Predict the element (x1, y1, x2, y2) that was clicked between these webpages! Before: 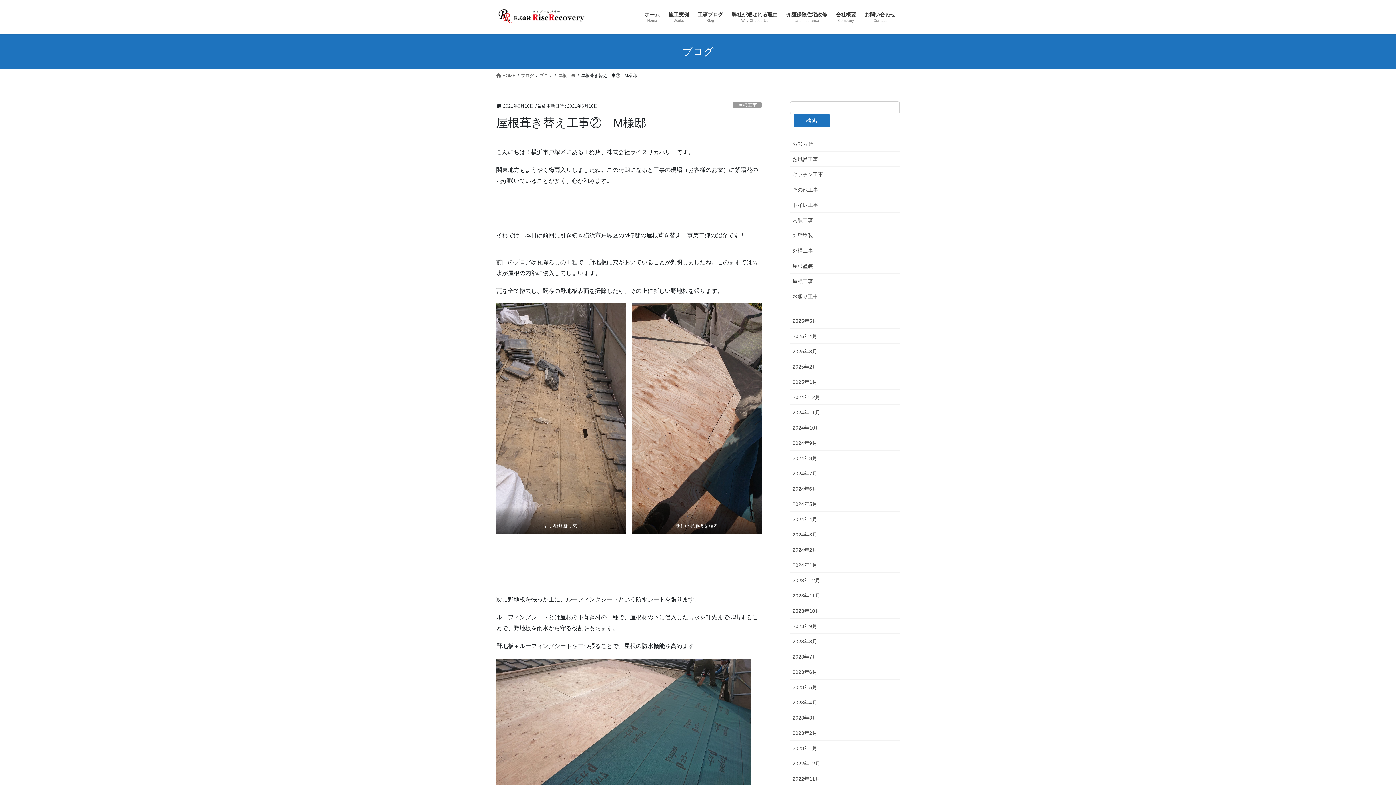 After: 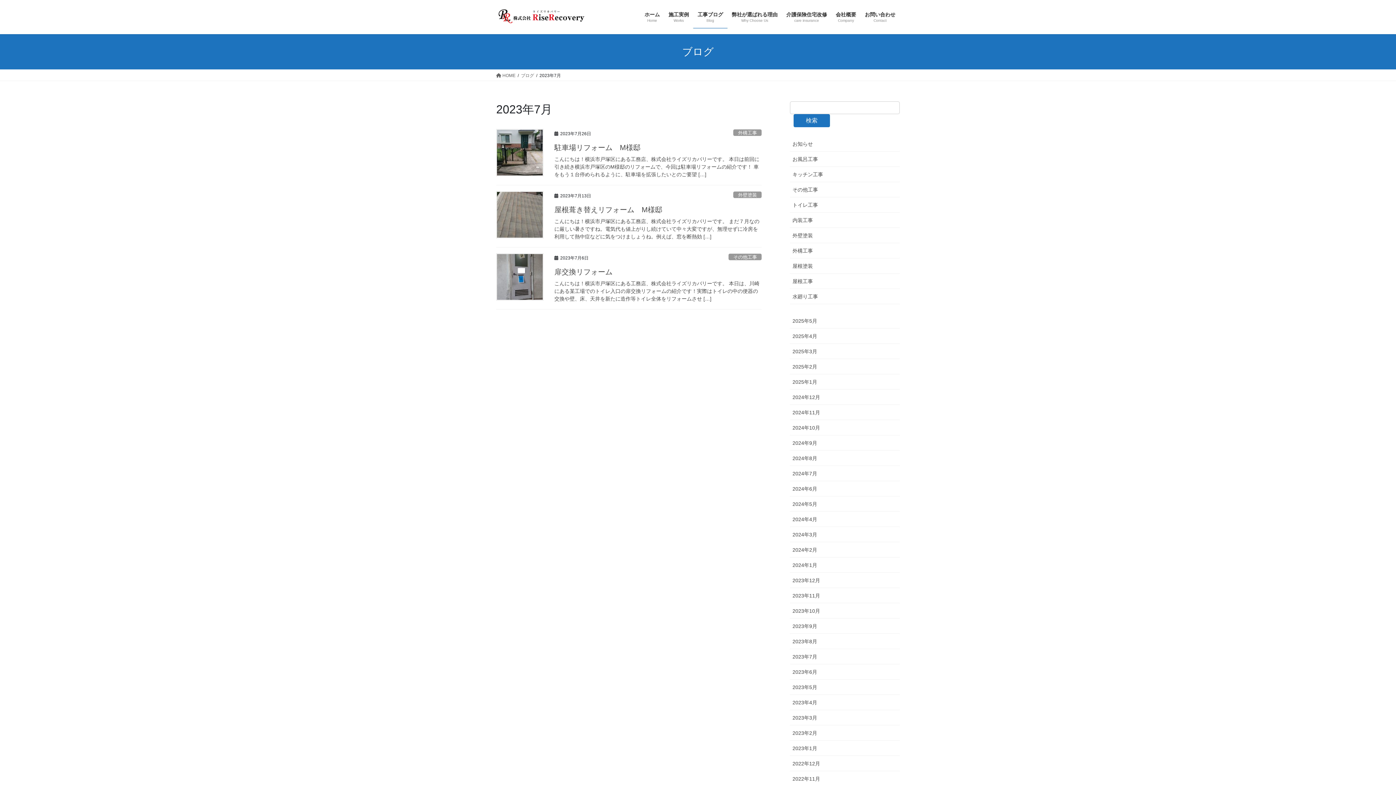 Action: label: 2023年7月 bbox: (790, 649, 900, 664)